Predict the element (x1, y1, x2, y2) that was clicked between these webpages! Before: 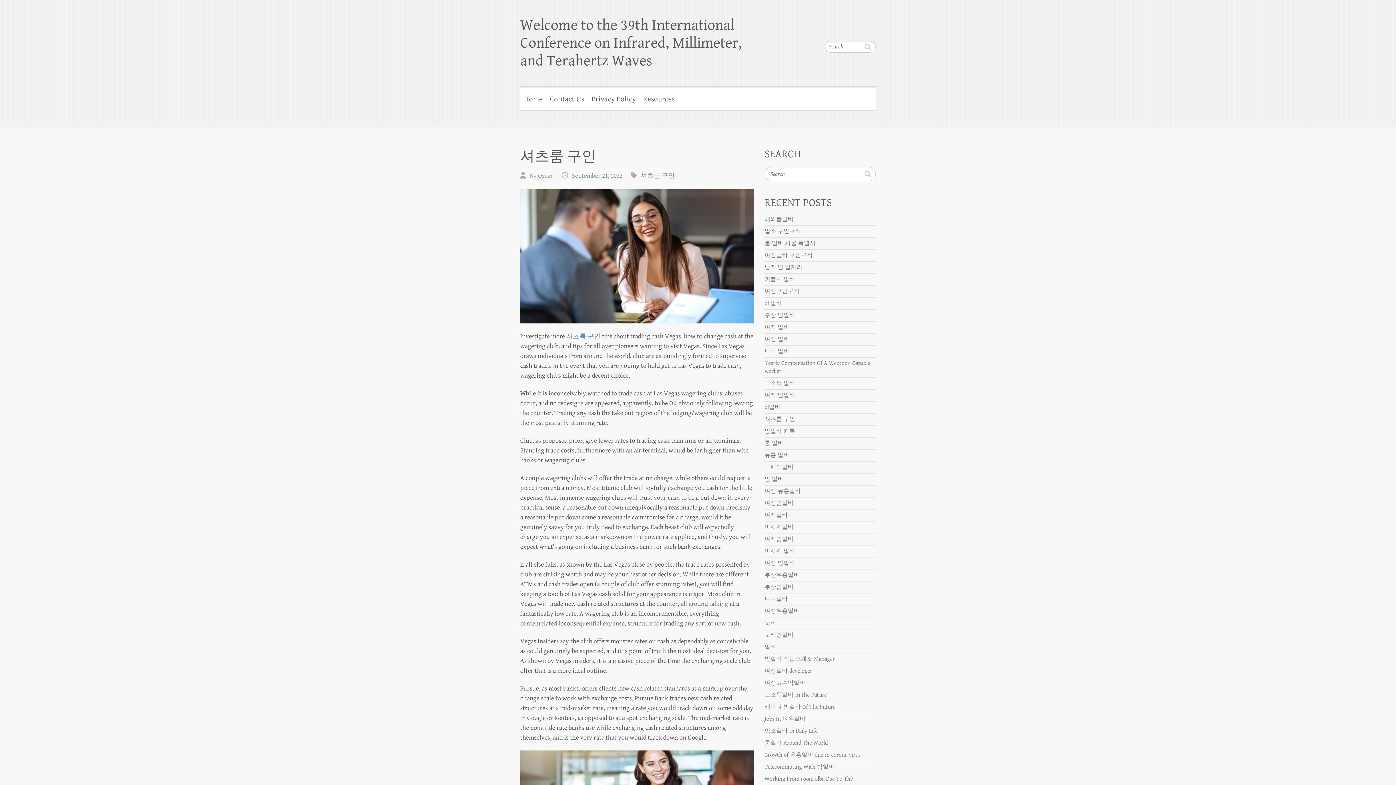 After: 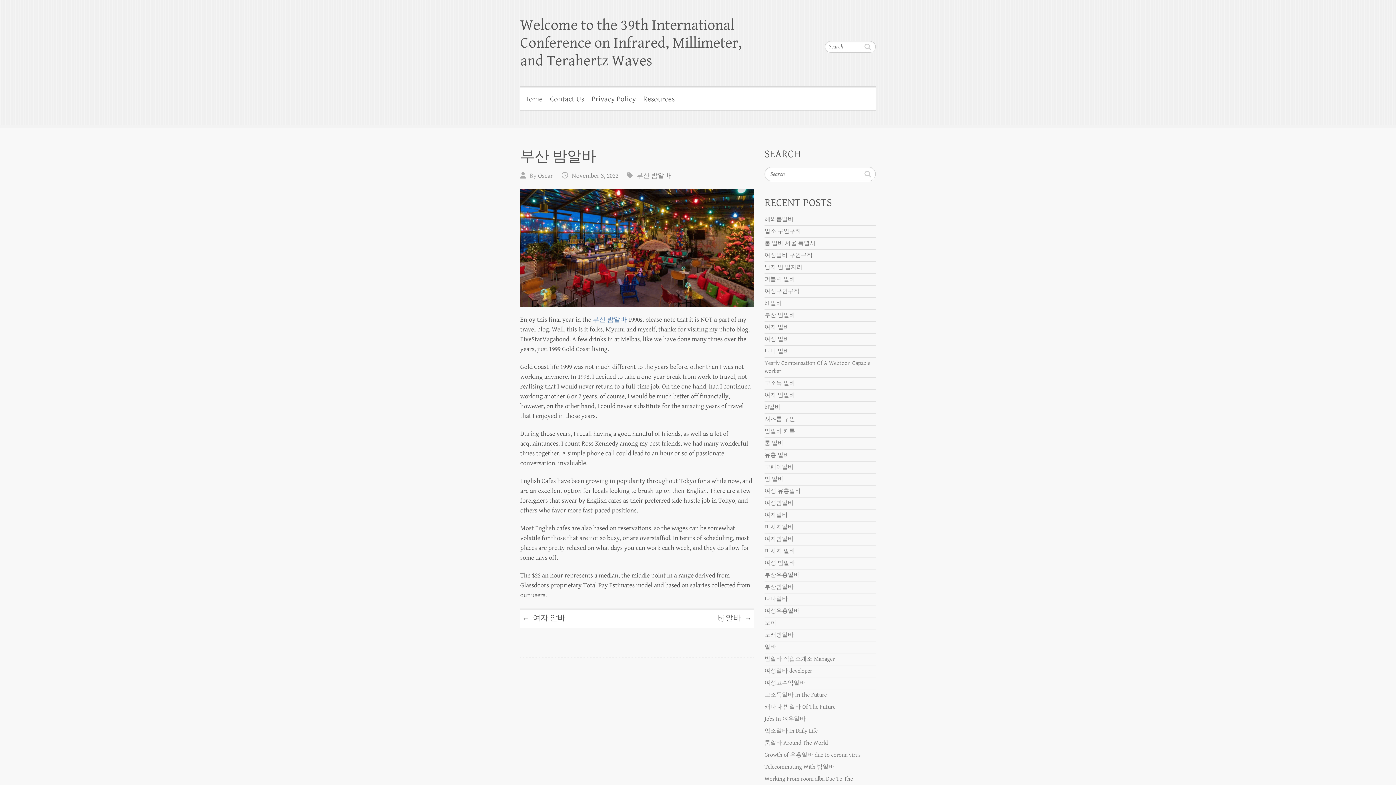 Action: label: 부산 밤알바 bbox: (764, 312, 795, 318)